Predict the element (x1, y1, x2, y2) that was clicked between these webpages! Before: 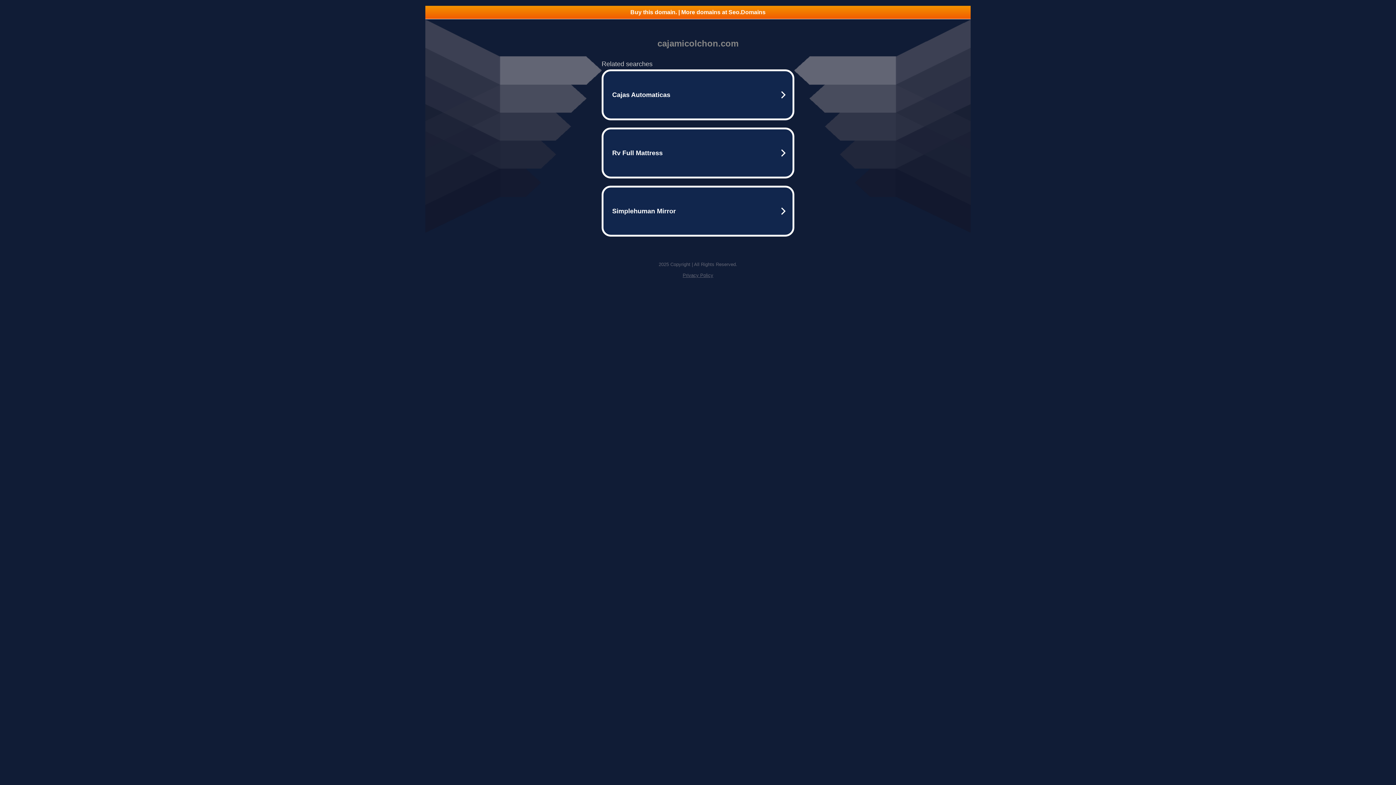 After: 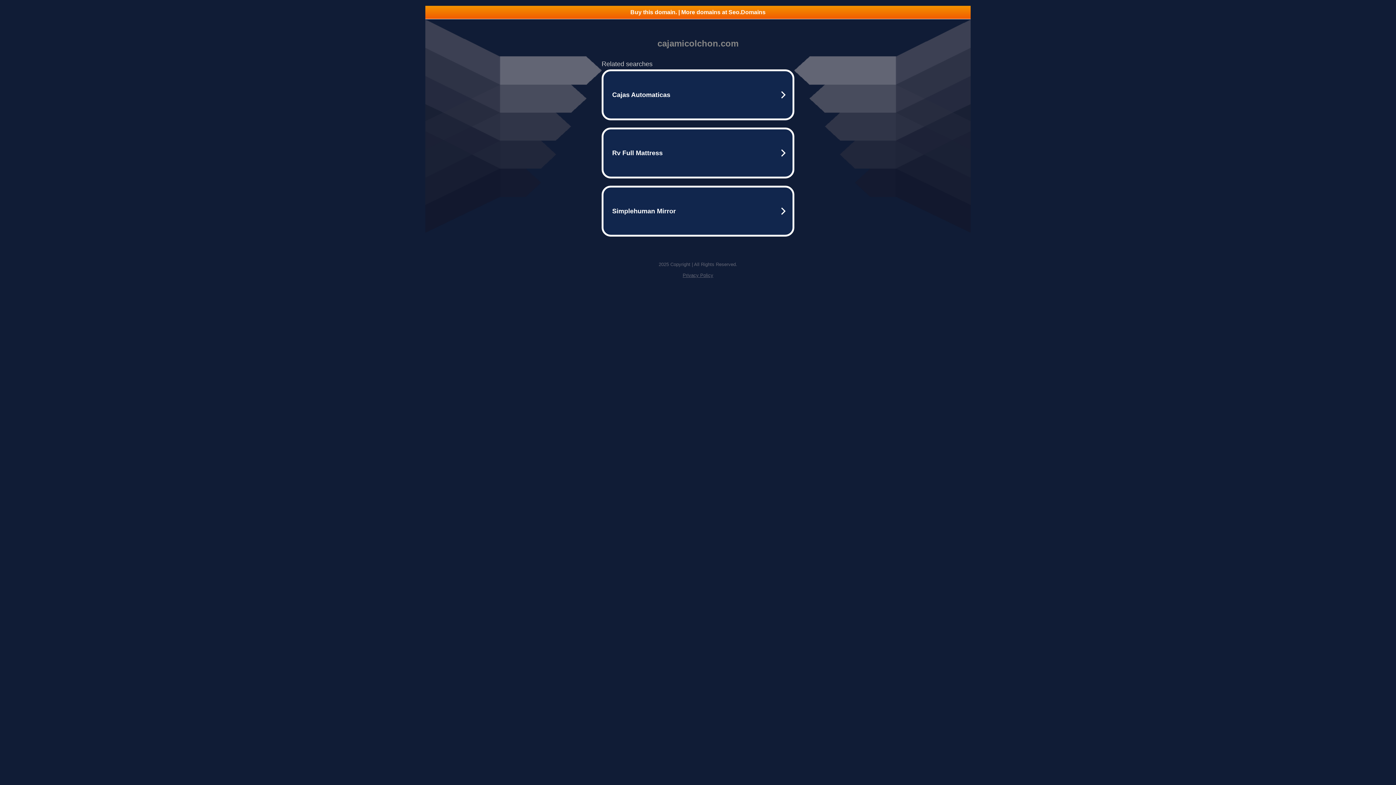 Action: label: Privacy Policy bbox: (682, 272, 713, 278)